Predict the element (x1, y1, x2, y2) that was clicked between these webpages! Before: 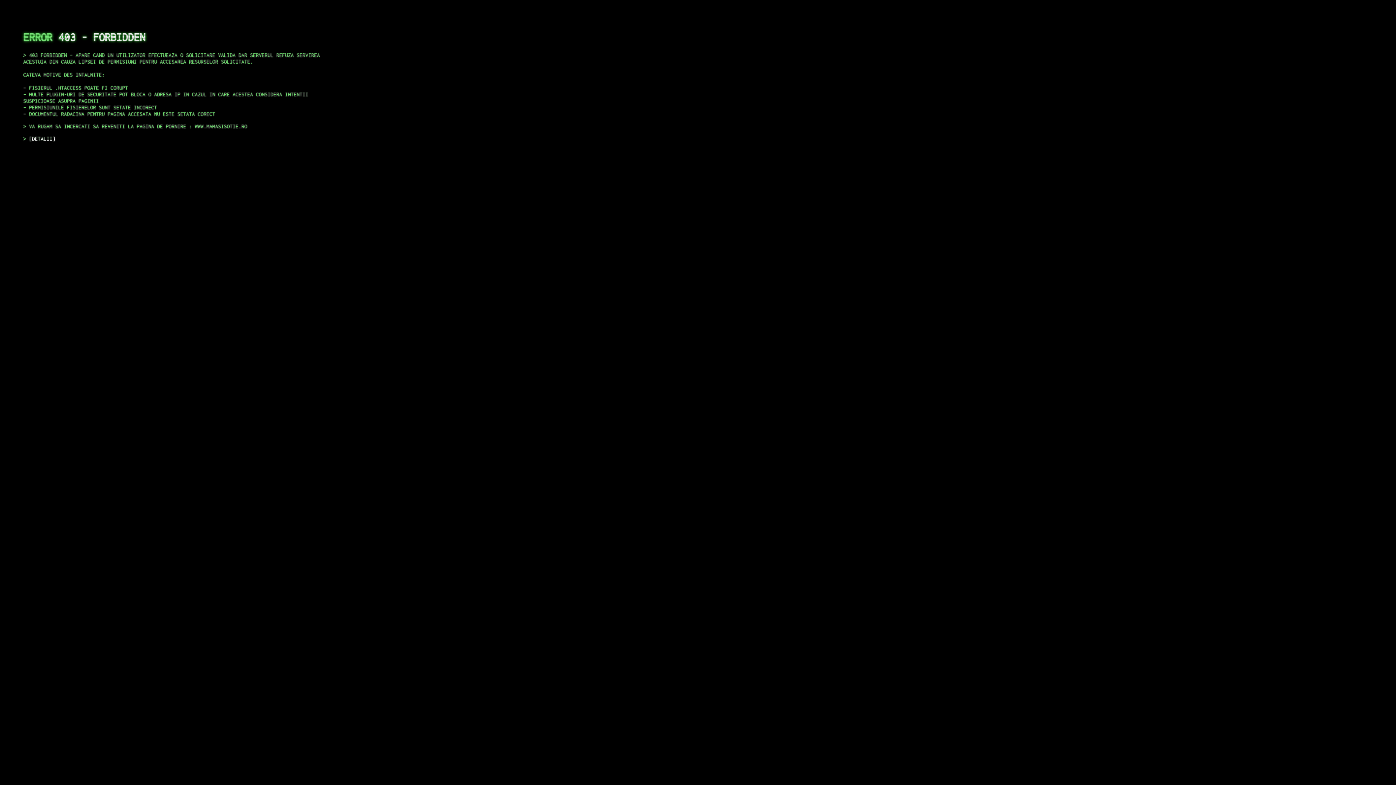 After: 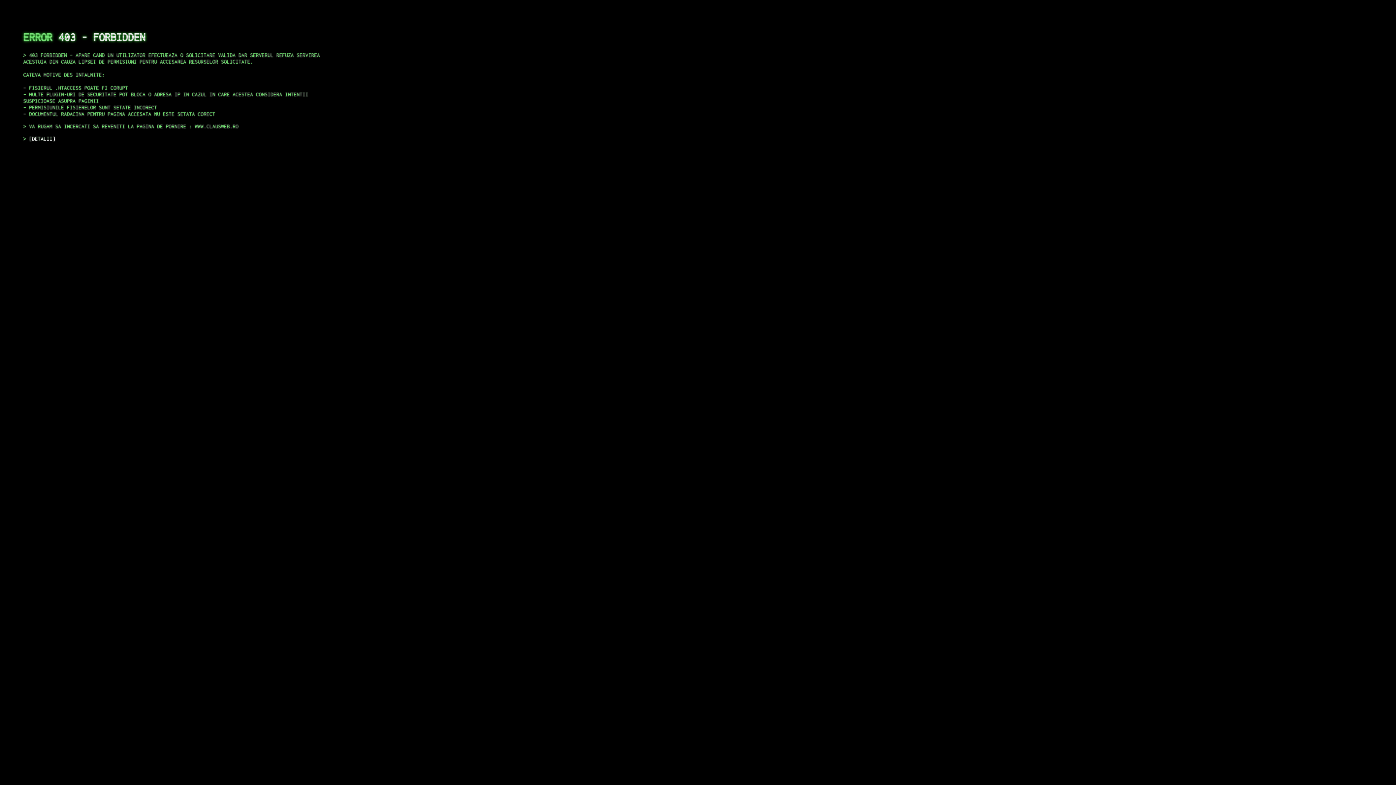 Action: bbox: (29, 135, 55, 141) label: DETALII